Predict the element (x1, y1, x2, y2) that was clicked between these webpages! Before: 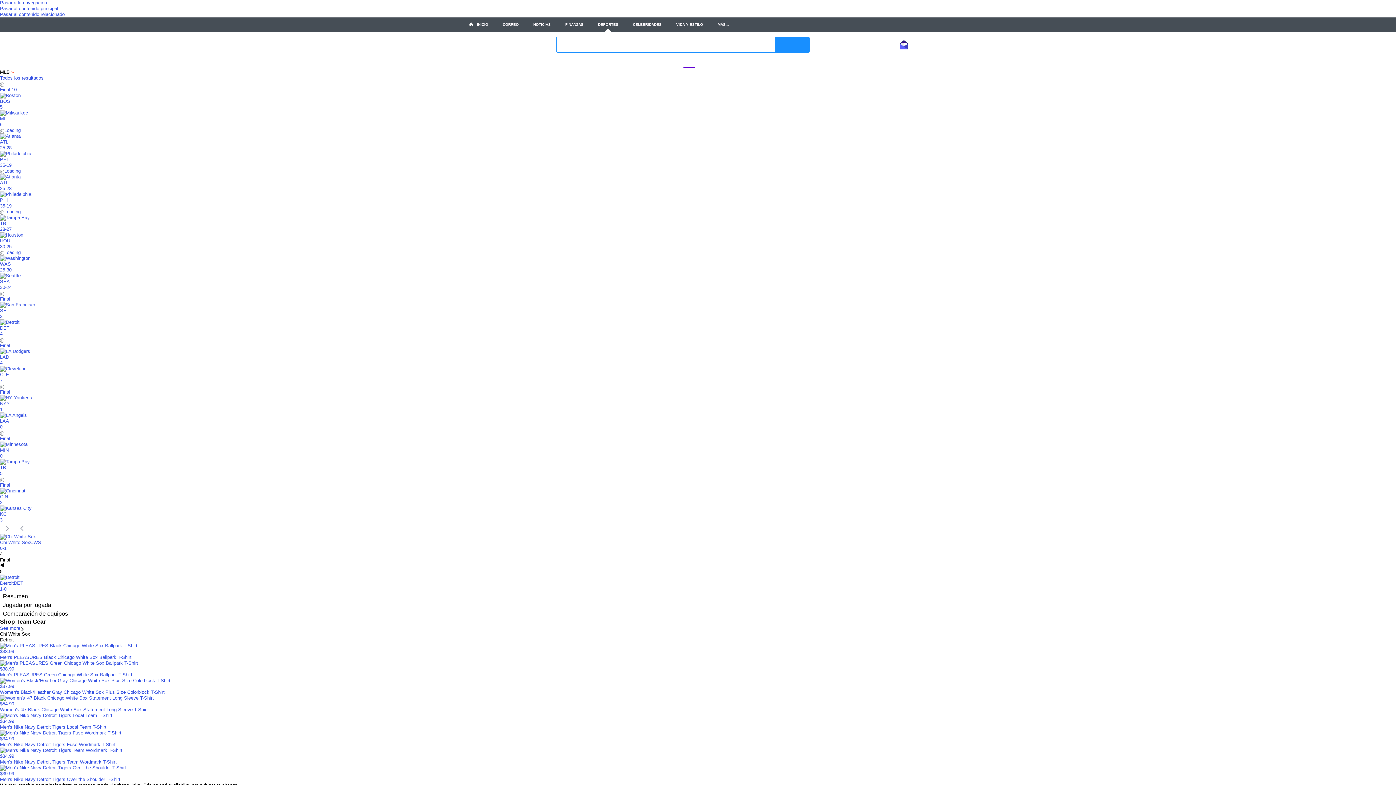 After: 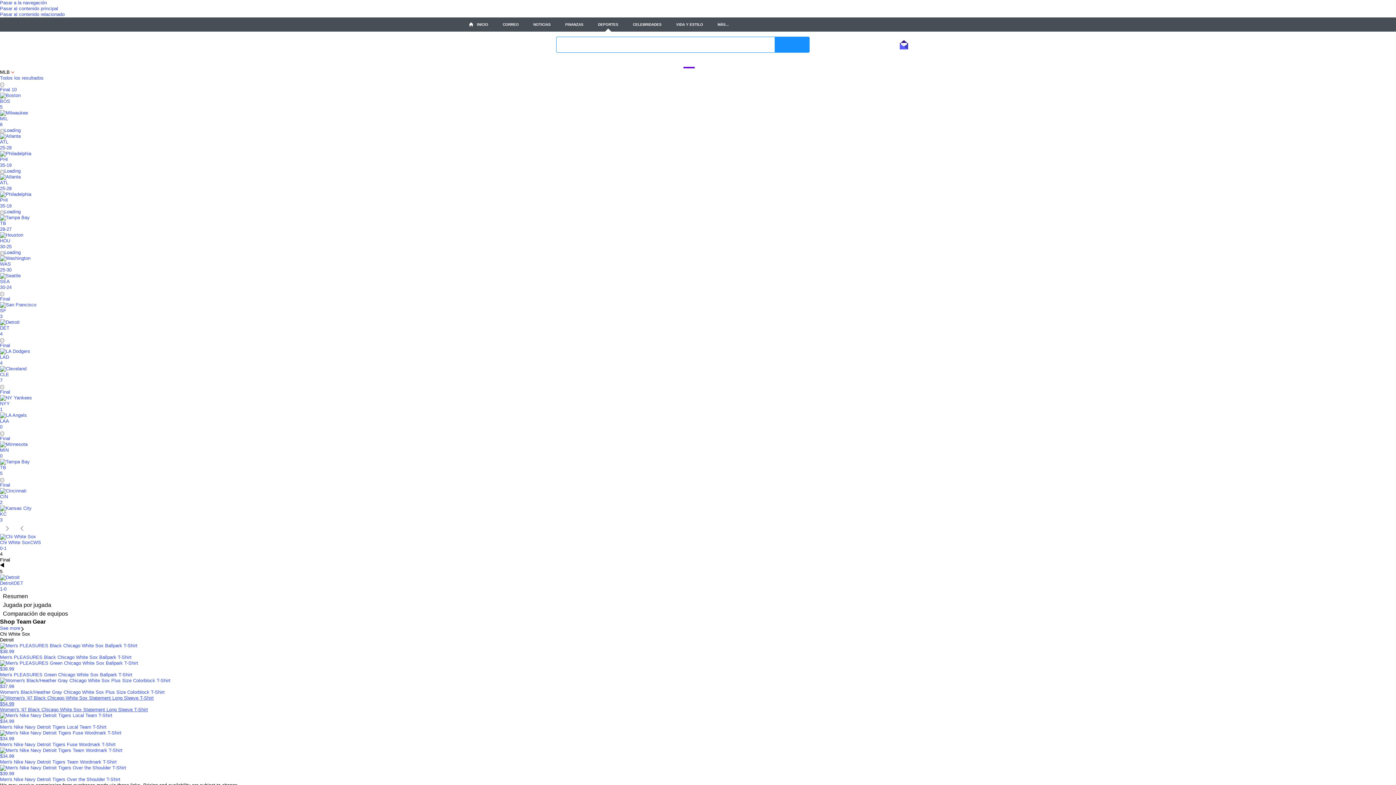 Action: label: $54.99
Women's '47 Black Chicago White Sox Statement Long Sleeve T-Shirt bbox: (0, 695, 1396, 713)